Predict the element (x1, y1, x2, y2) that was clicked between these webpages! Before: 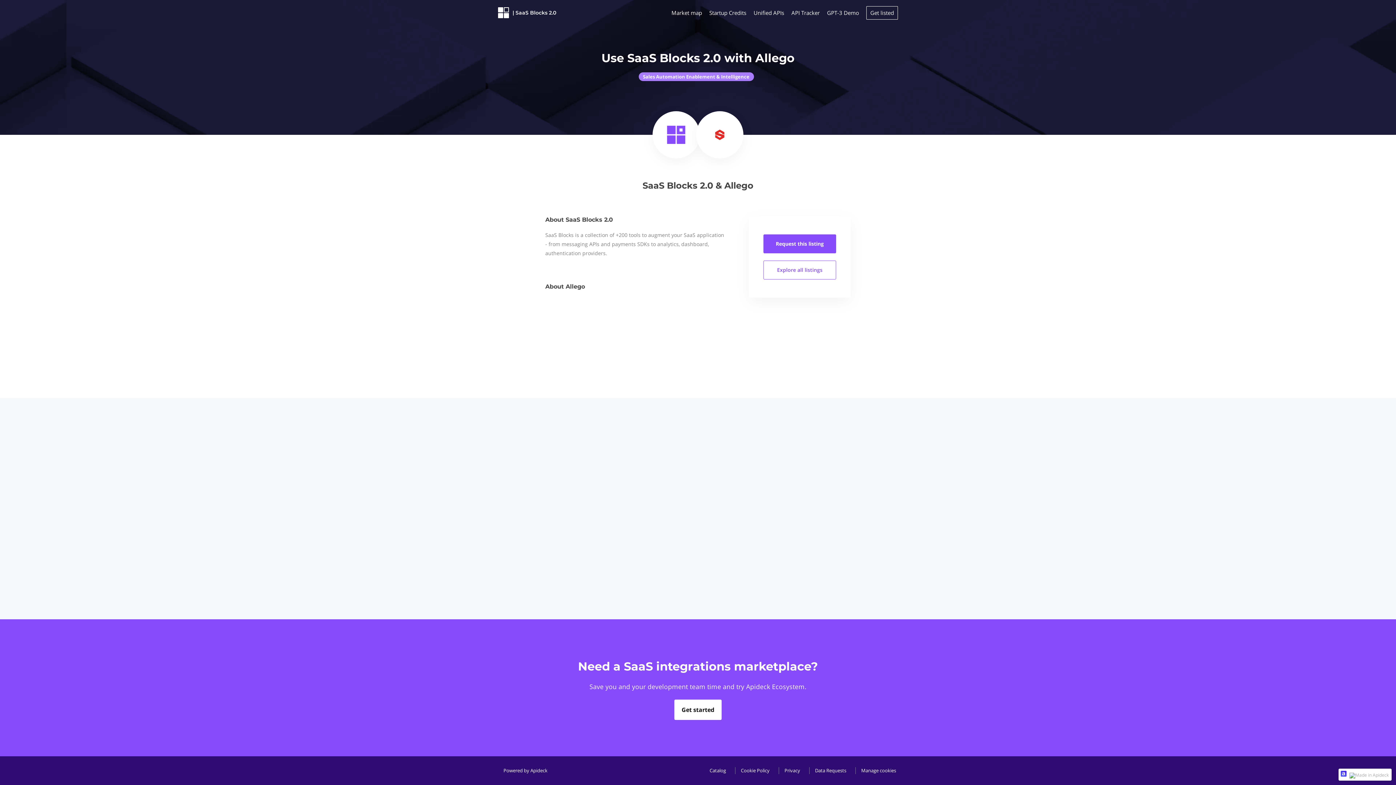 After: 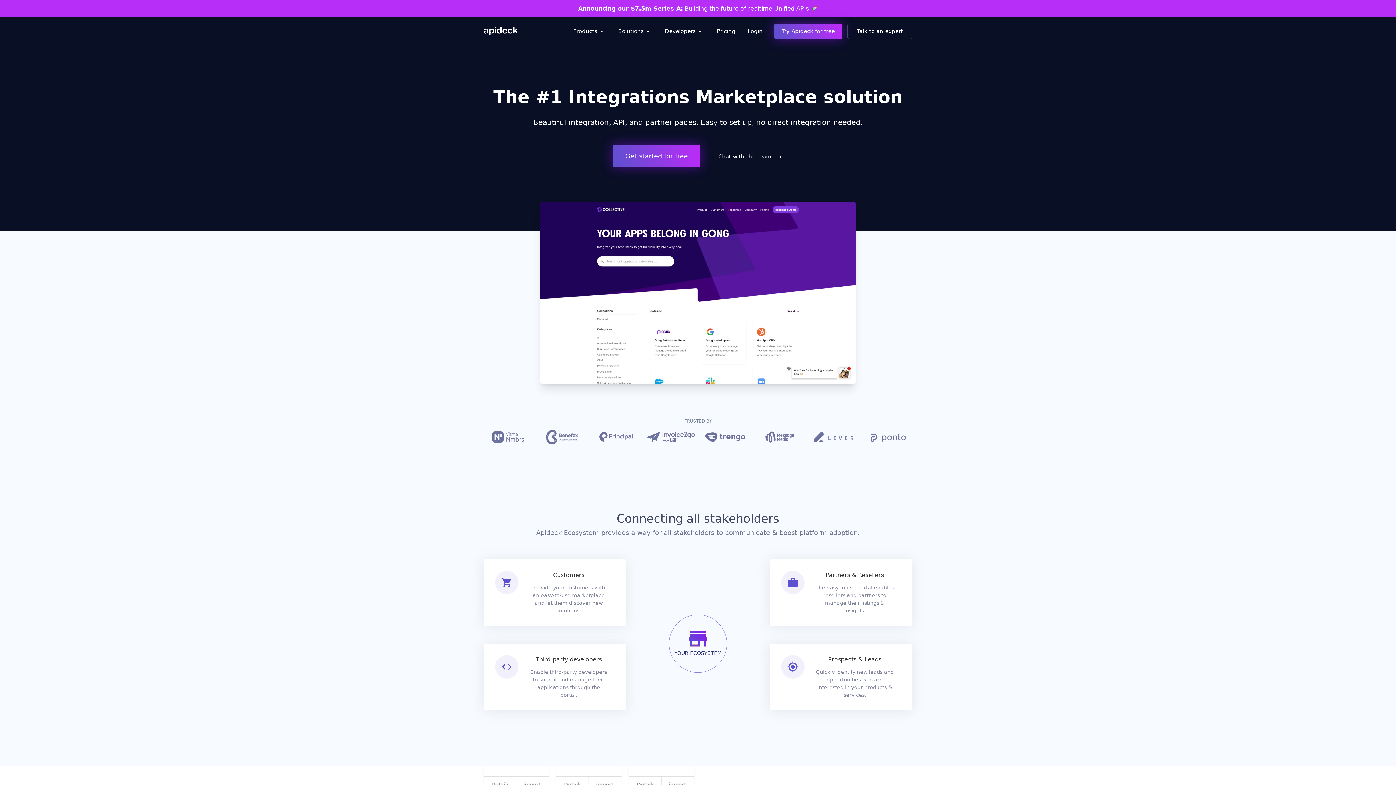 Action: label: Get started bbox: (674, 700, 721, 720)